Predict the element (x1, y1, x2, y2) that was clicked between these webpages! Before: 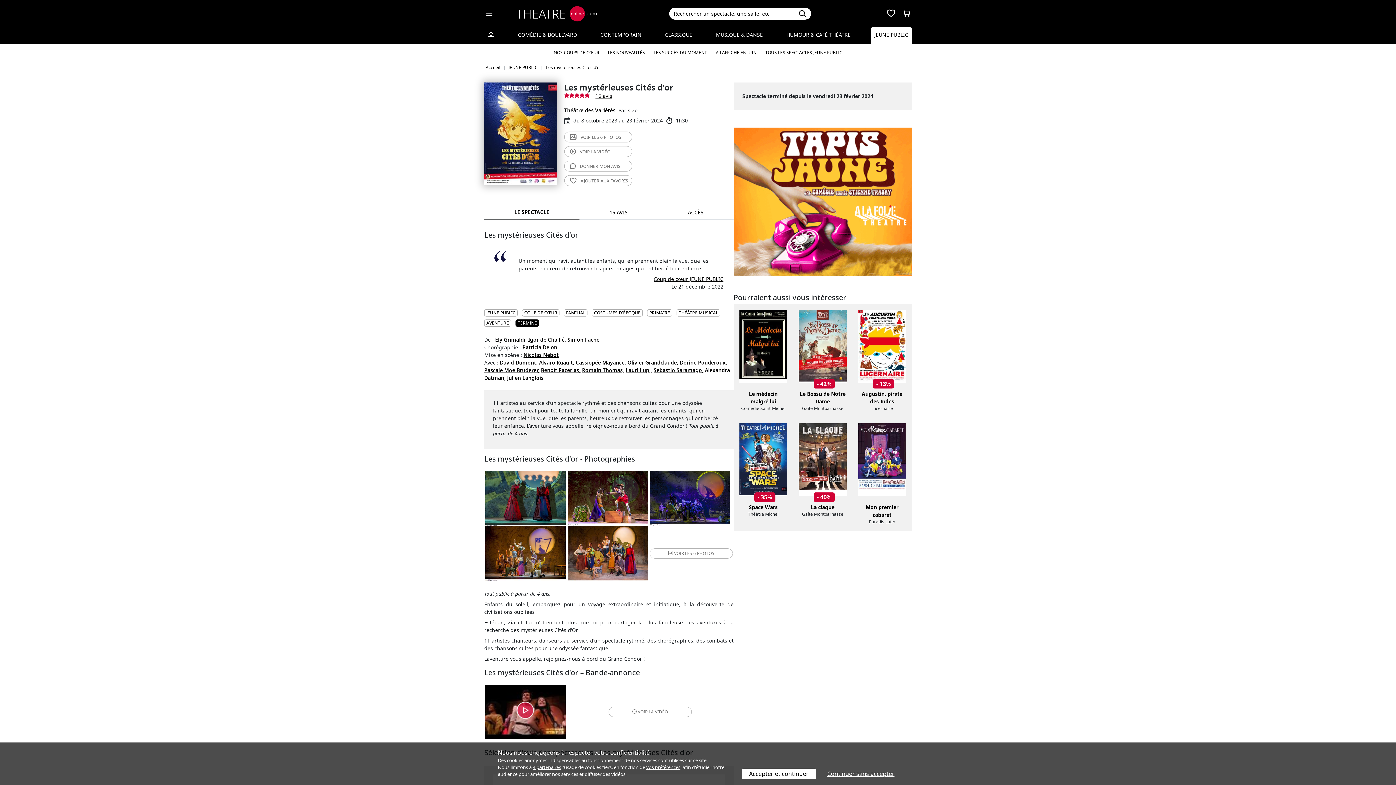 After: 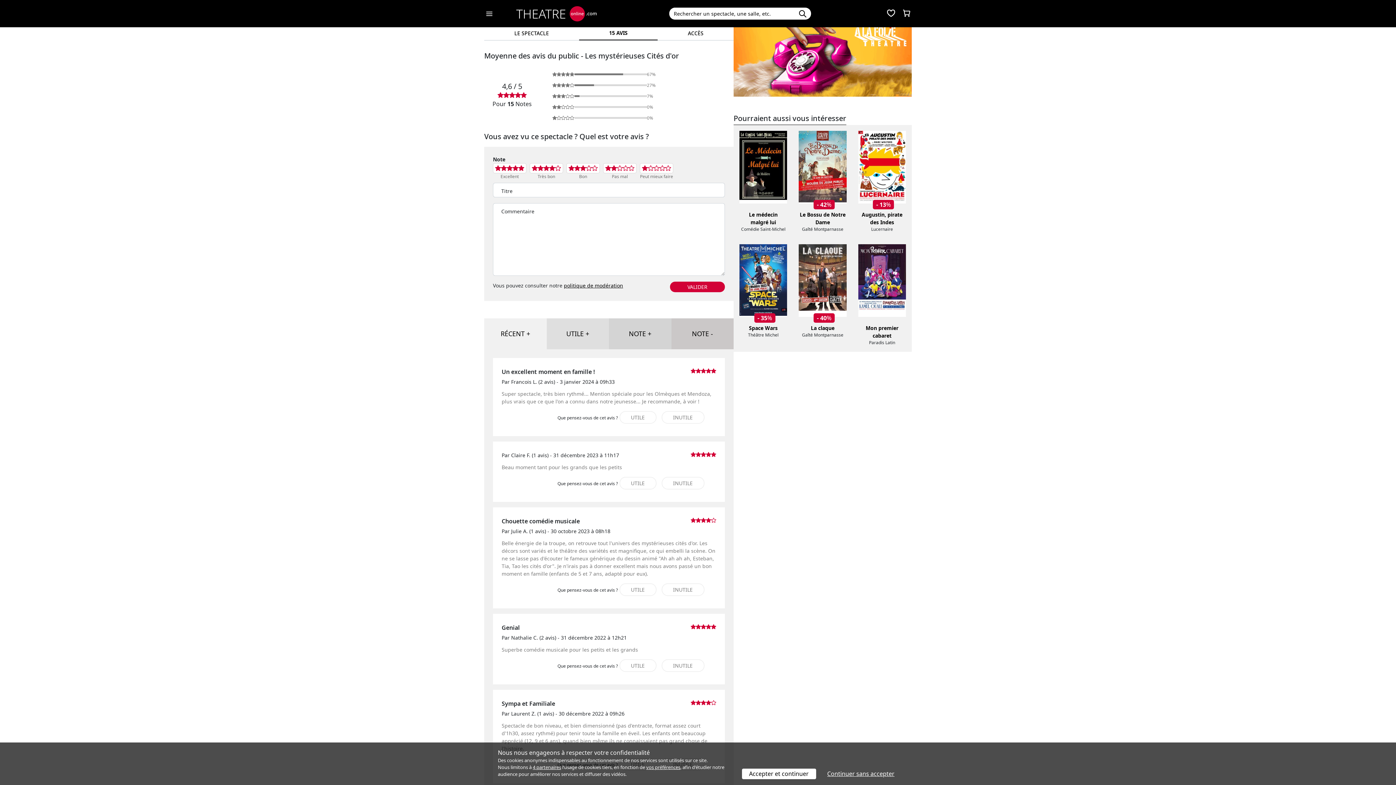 Action: bbox: (595, 92, 612, 99) label: 15 avis